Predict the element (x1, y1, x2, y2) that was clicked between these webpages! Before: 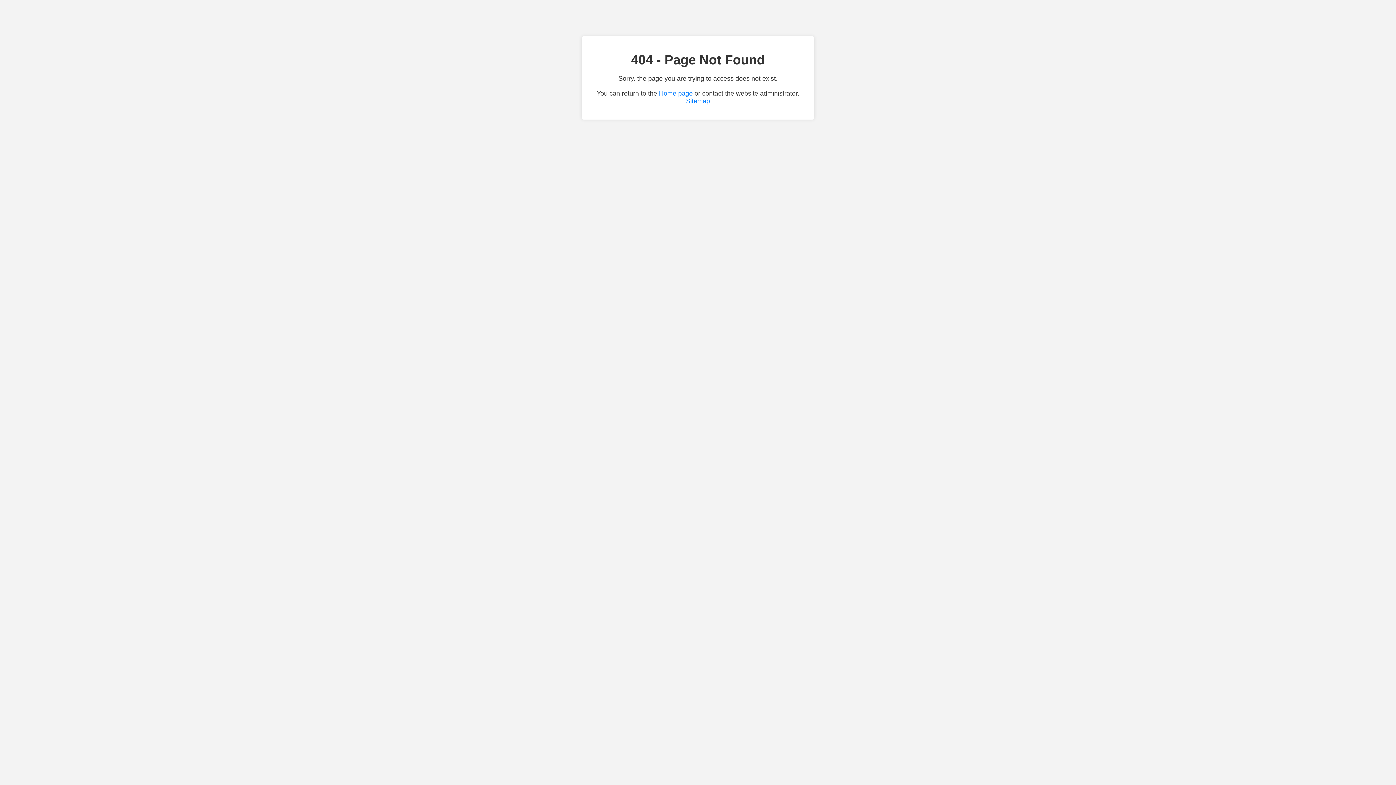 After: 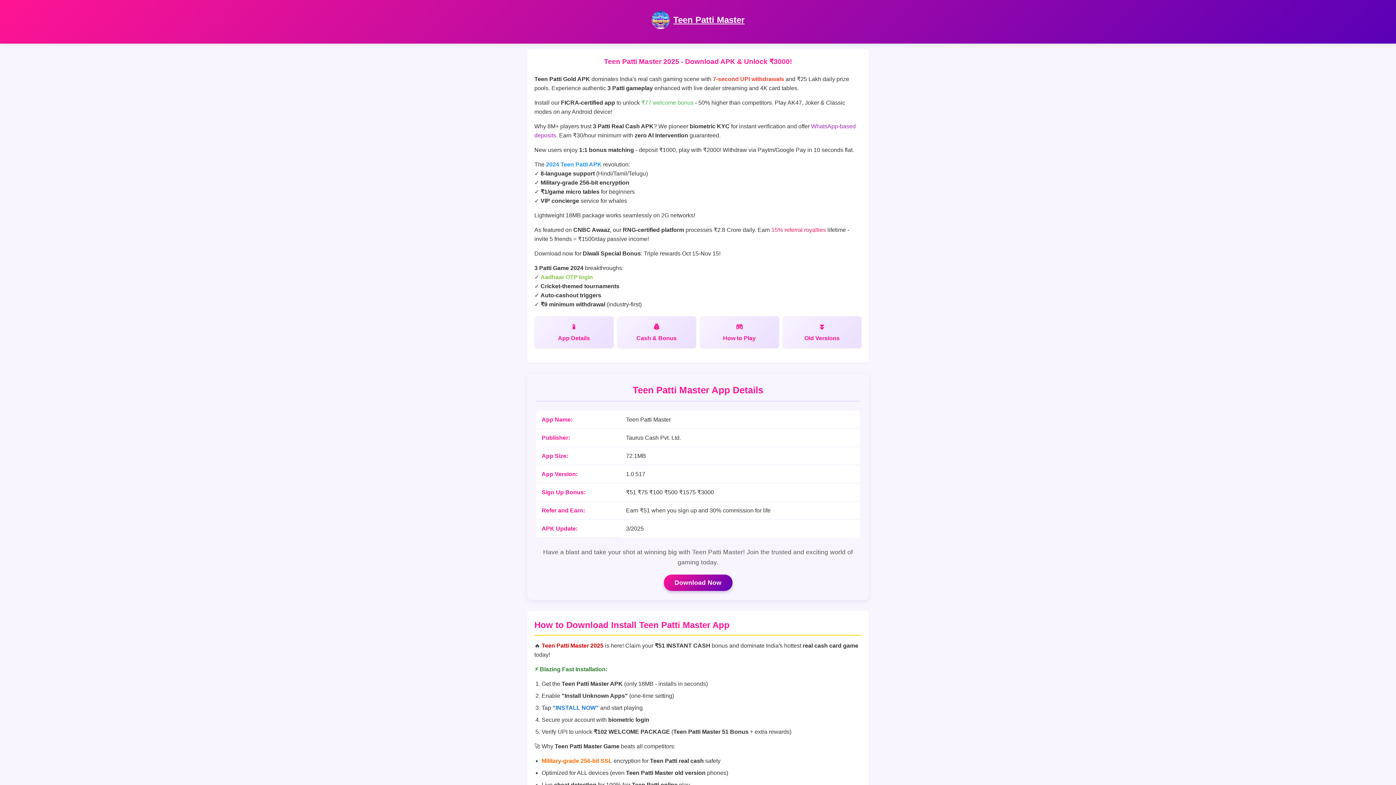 Action: label: Home page bbox: (659, 89, 692, 97)